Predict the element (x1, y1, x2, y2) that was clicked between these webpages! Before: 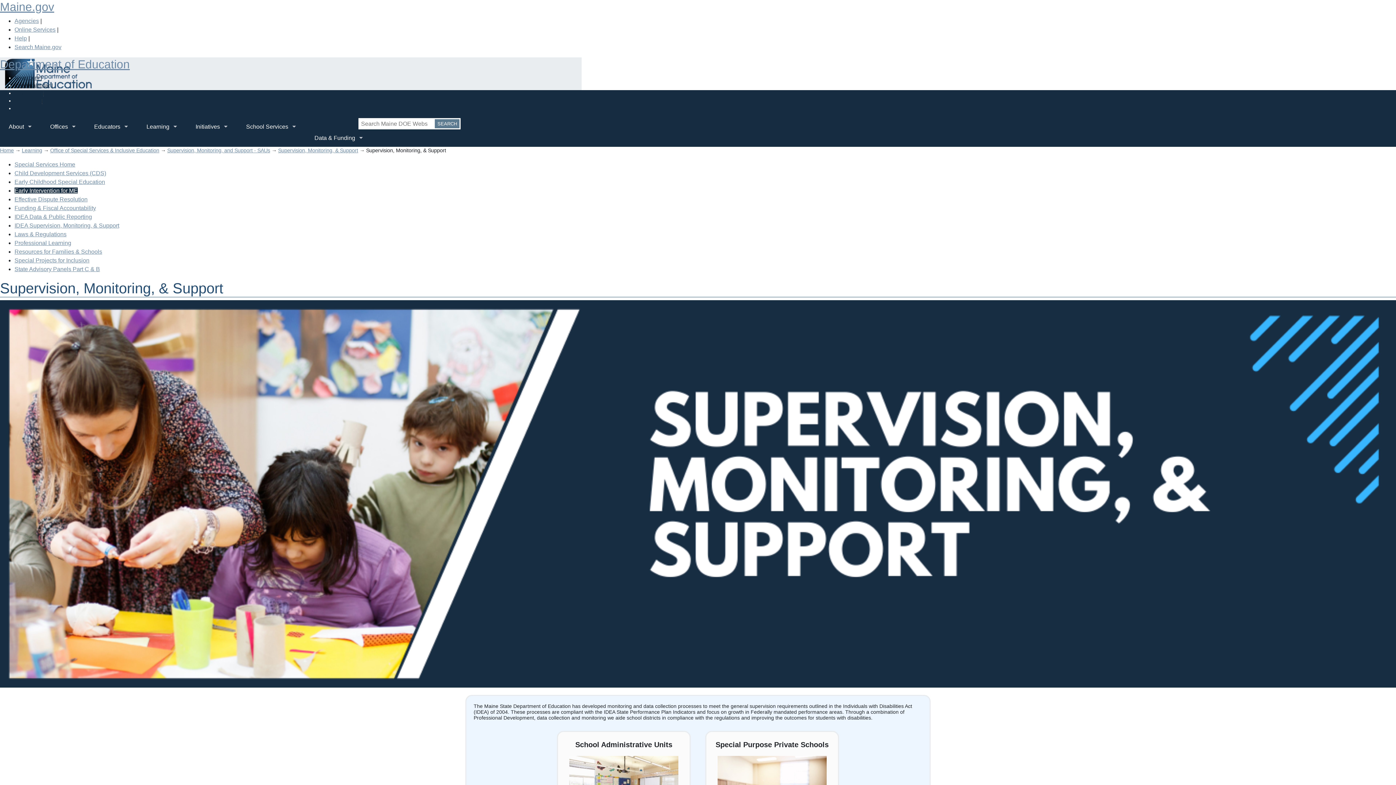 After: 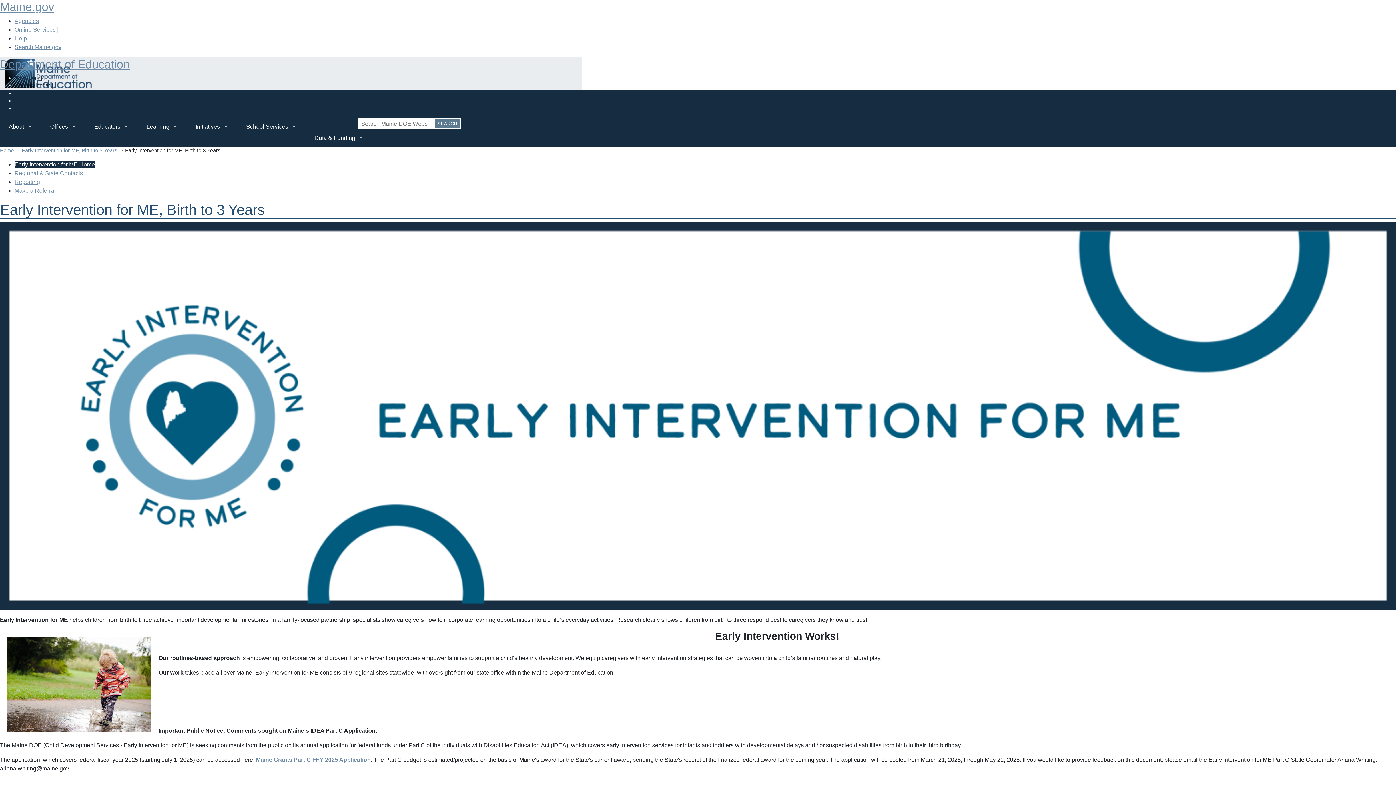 Action: label: Early Intervention for ME bbox: (14, 187, 77, 193)